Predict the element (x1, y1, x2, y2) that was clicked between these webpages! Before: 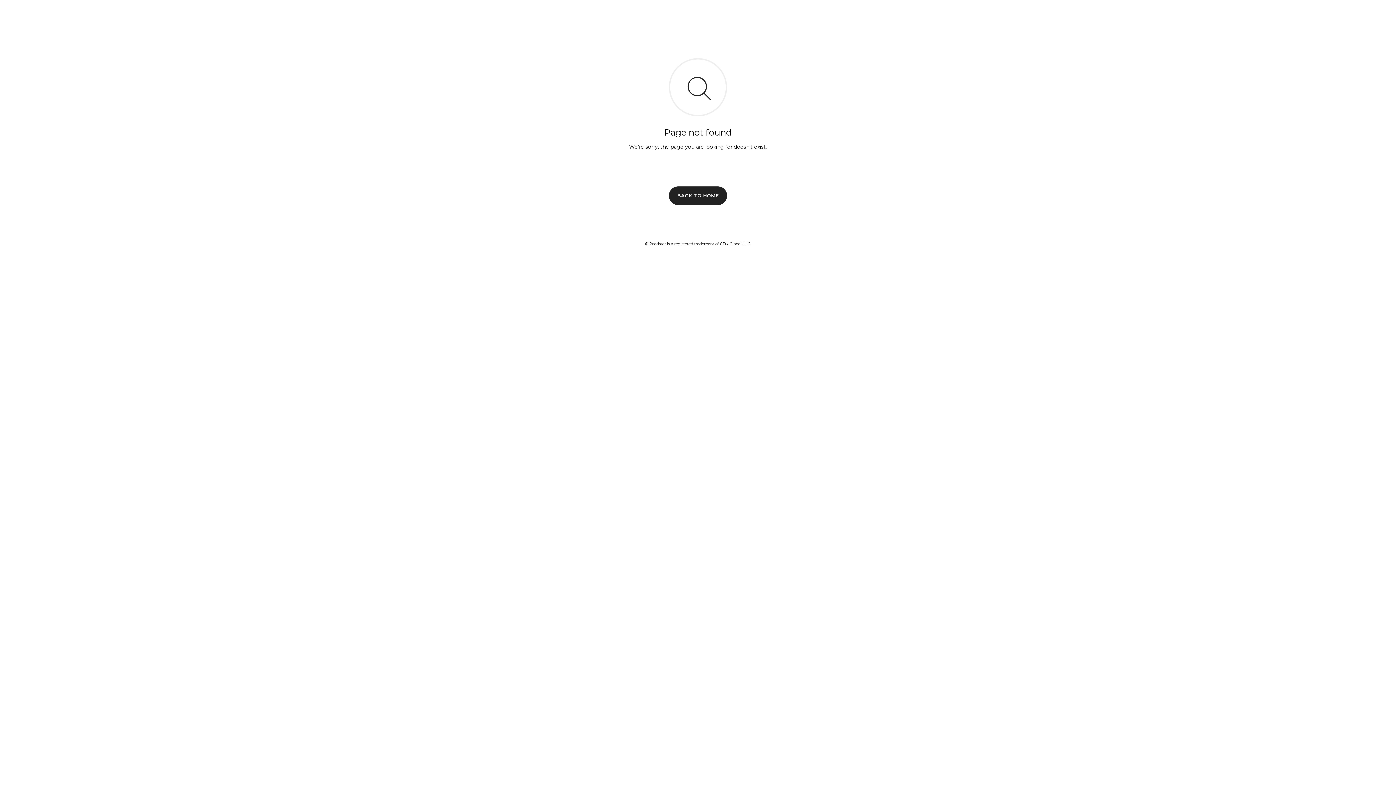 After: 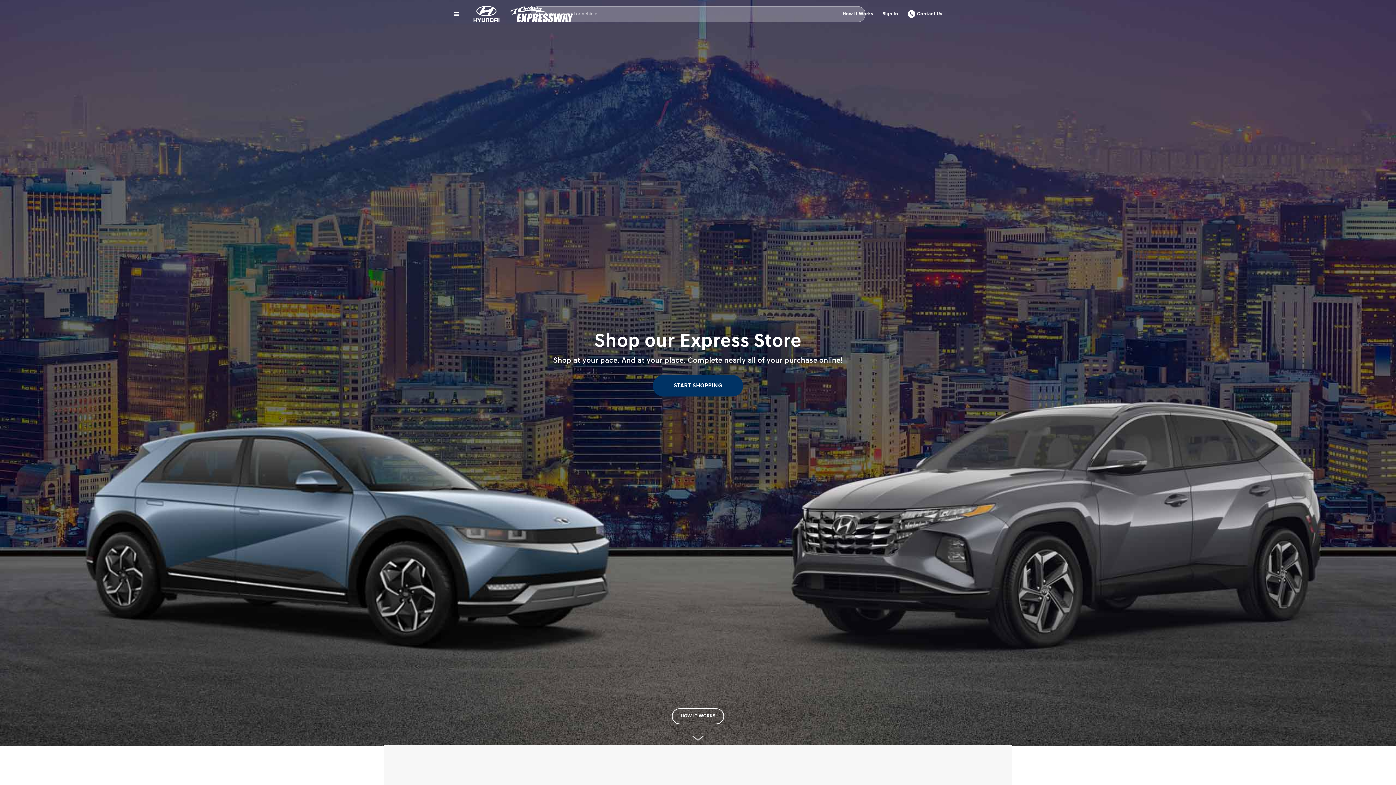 Action: bbox: (669, 186, 727, 204) label: BACK TO HOME